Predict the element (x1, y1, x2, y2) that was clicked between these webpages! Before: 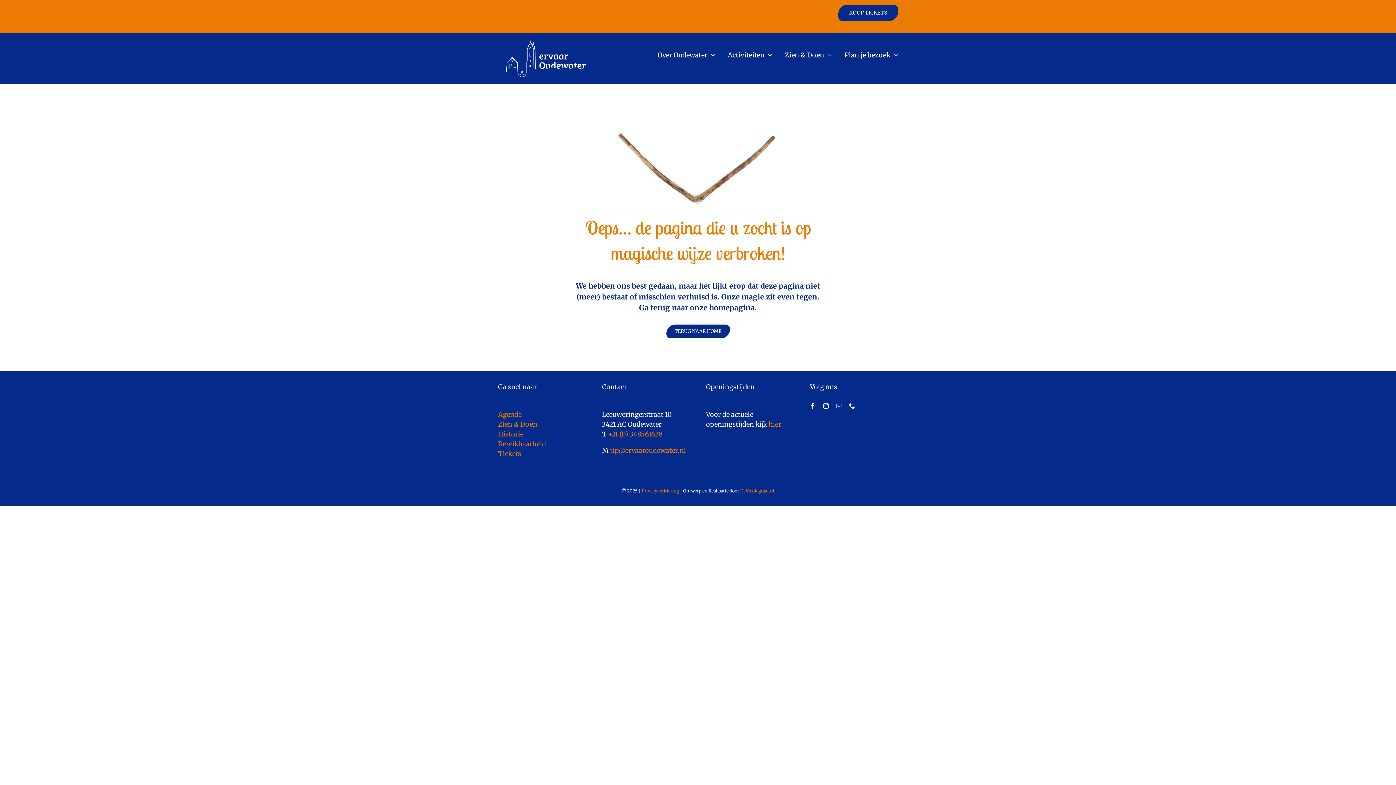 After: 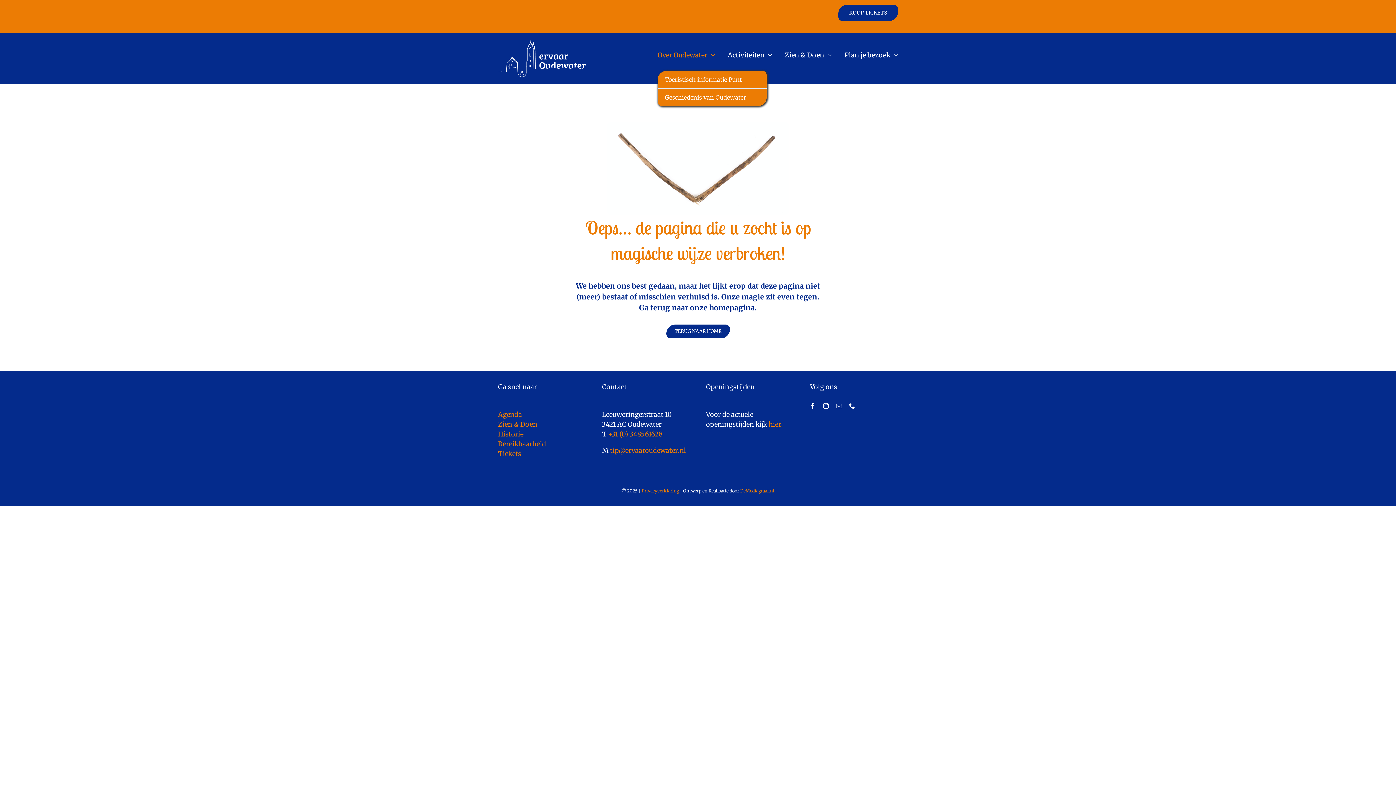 Action: label: Over Oudewater bbox: (657, 50, 715, 59)